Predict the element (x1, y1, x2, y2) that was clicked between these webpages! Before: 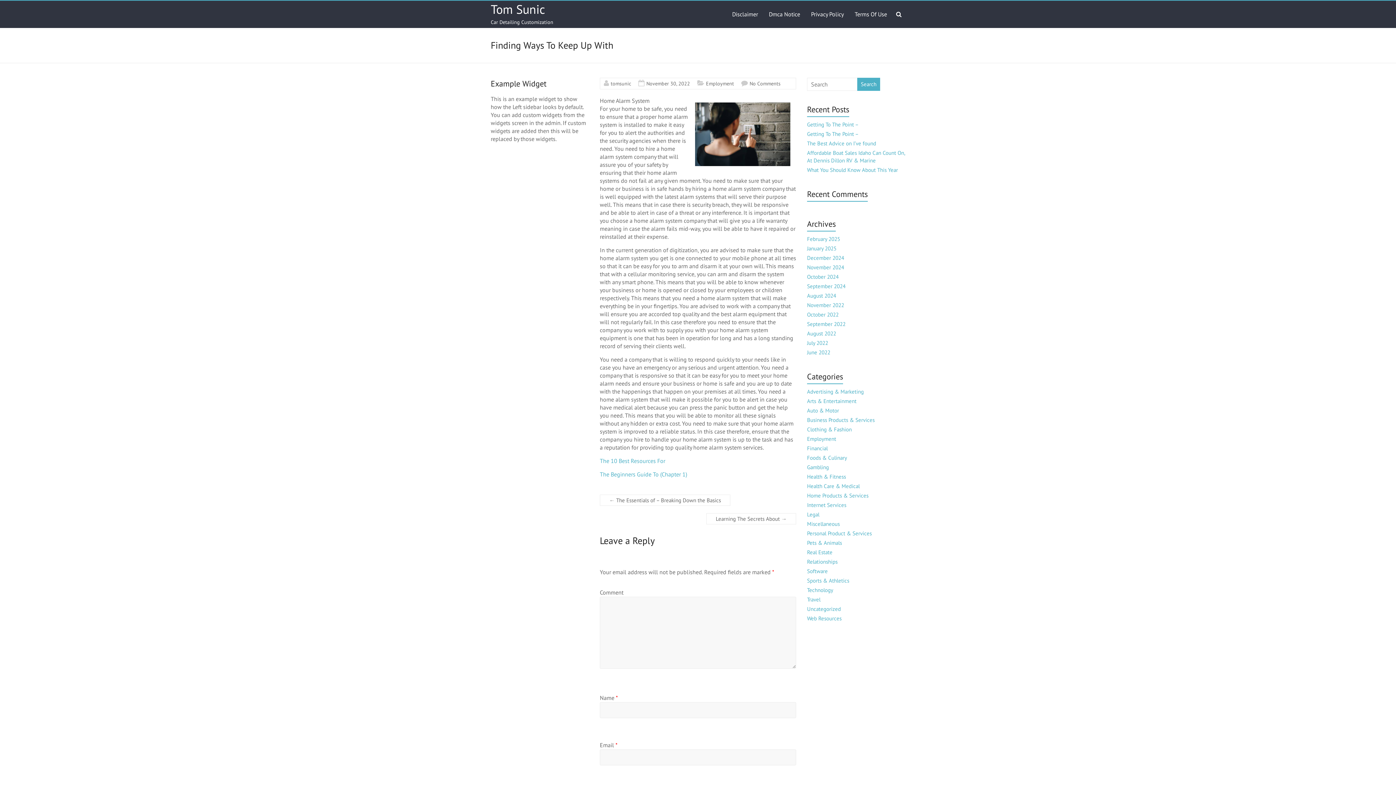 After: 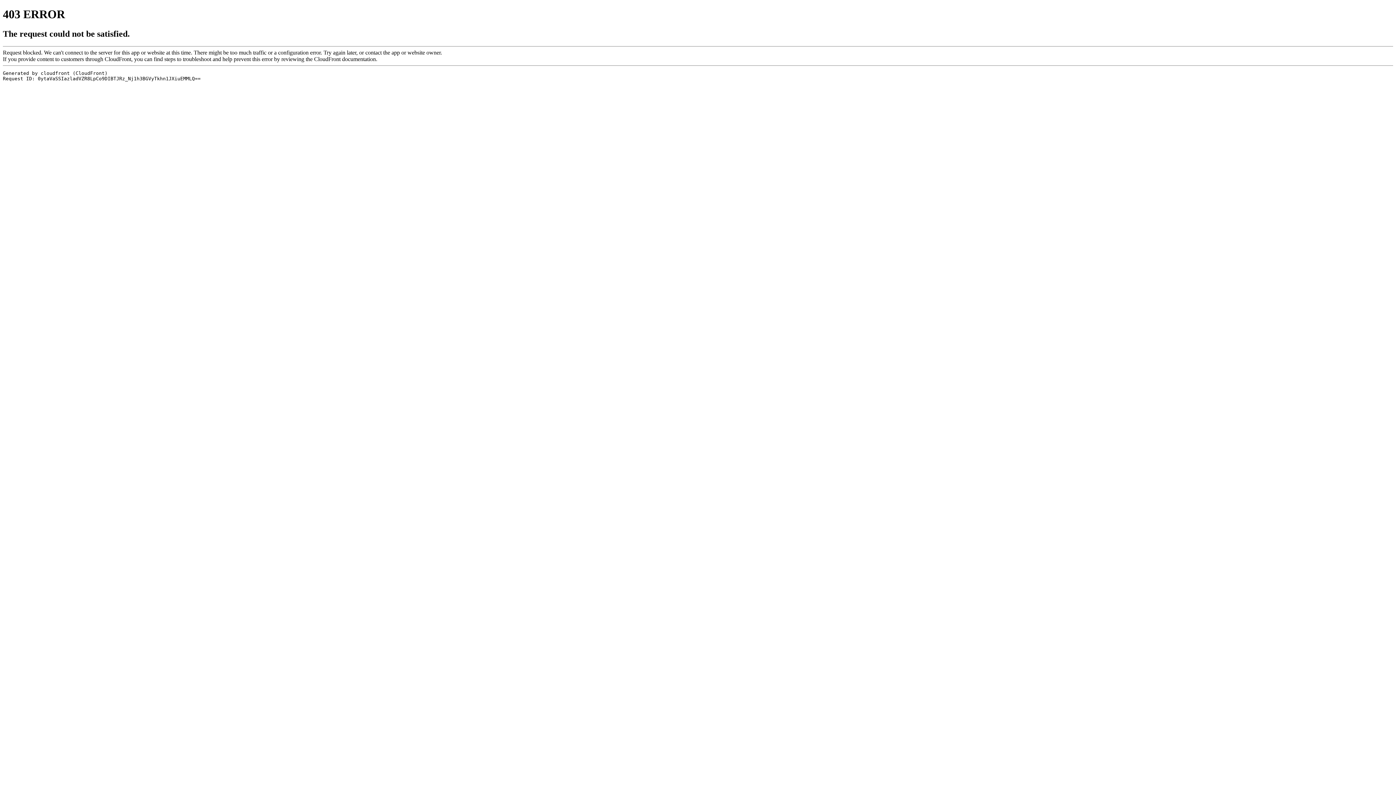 Action: bbox: (600, 457, 665, 464) label: The 10 Best Resources For